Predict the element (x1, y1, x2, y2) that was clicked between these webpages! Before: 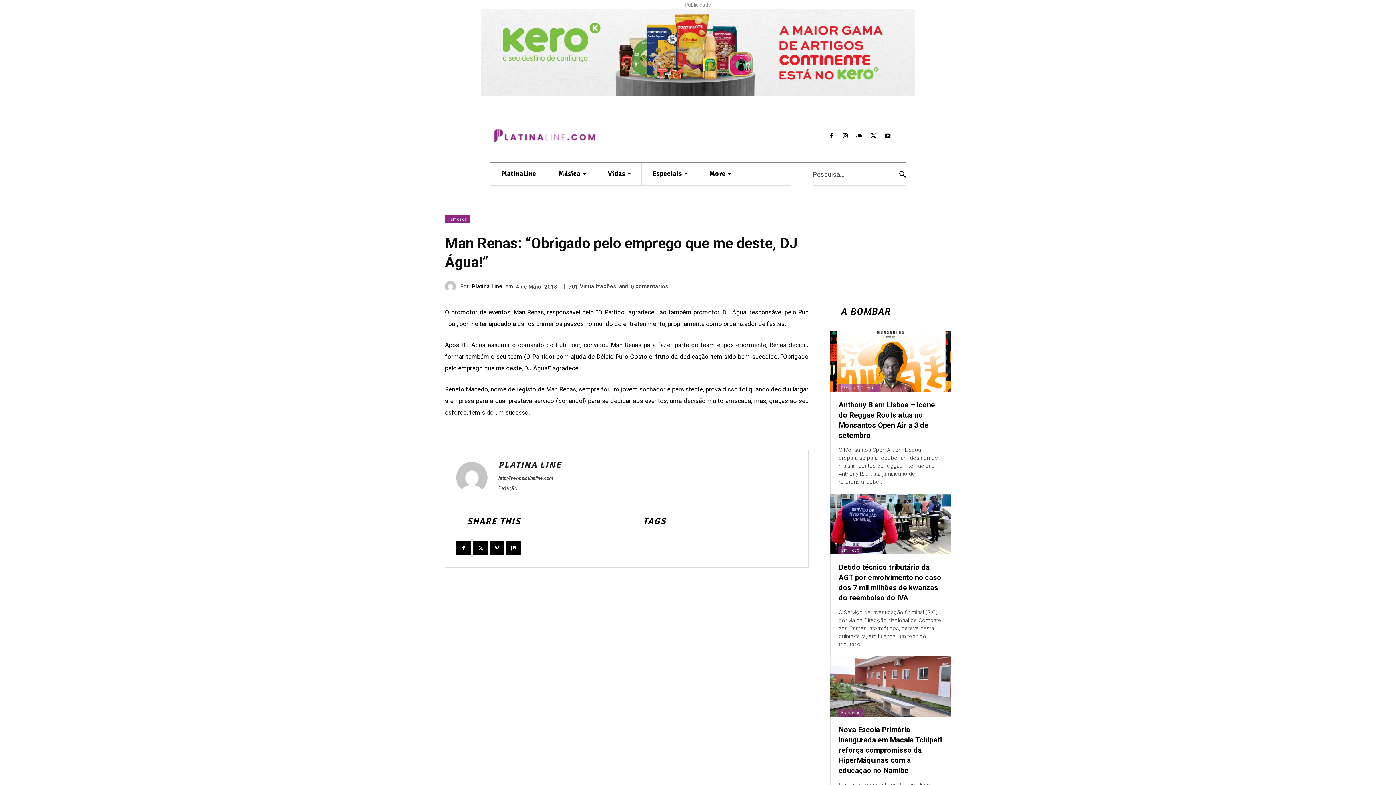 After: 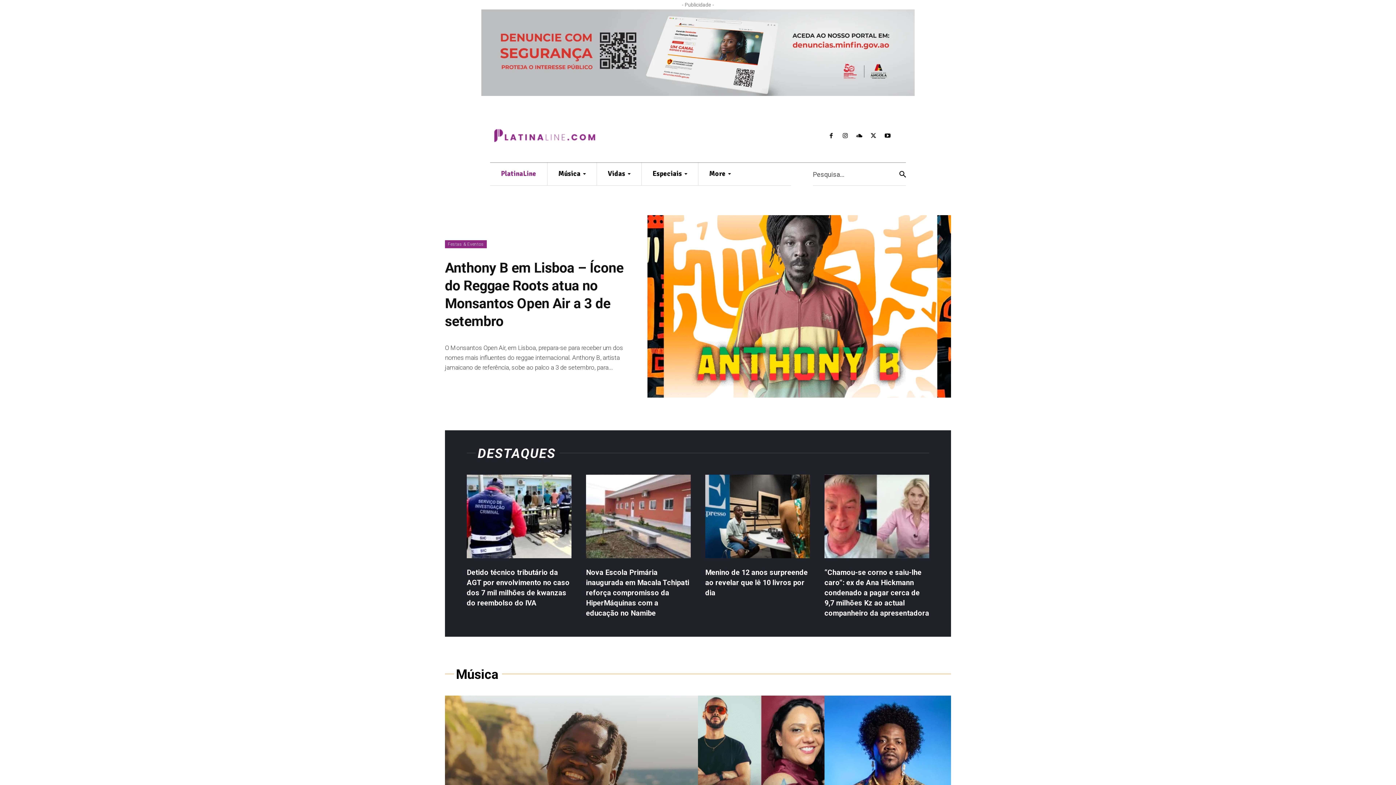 Action: bbox: (490, 124, 791, 148)